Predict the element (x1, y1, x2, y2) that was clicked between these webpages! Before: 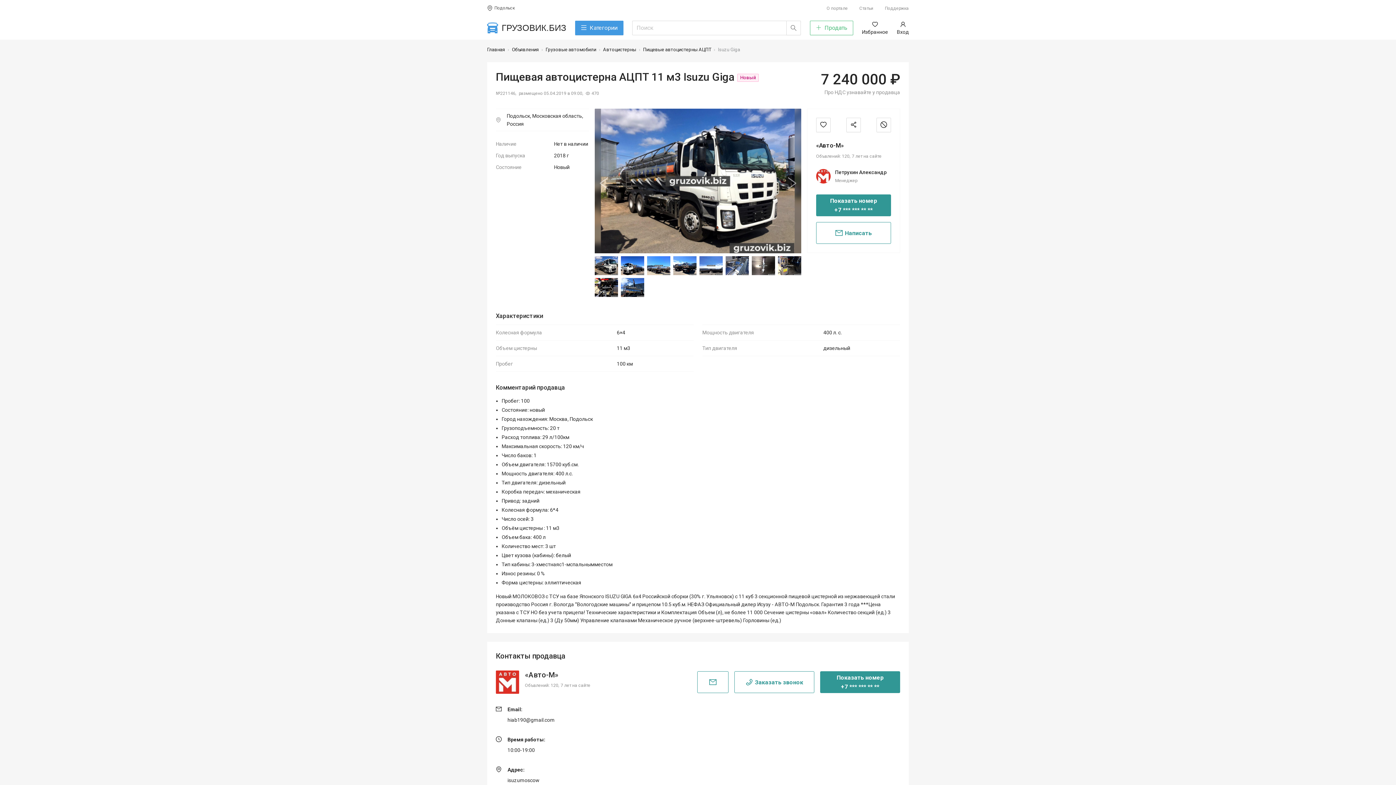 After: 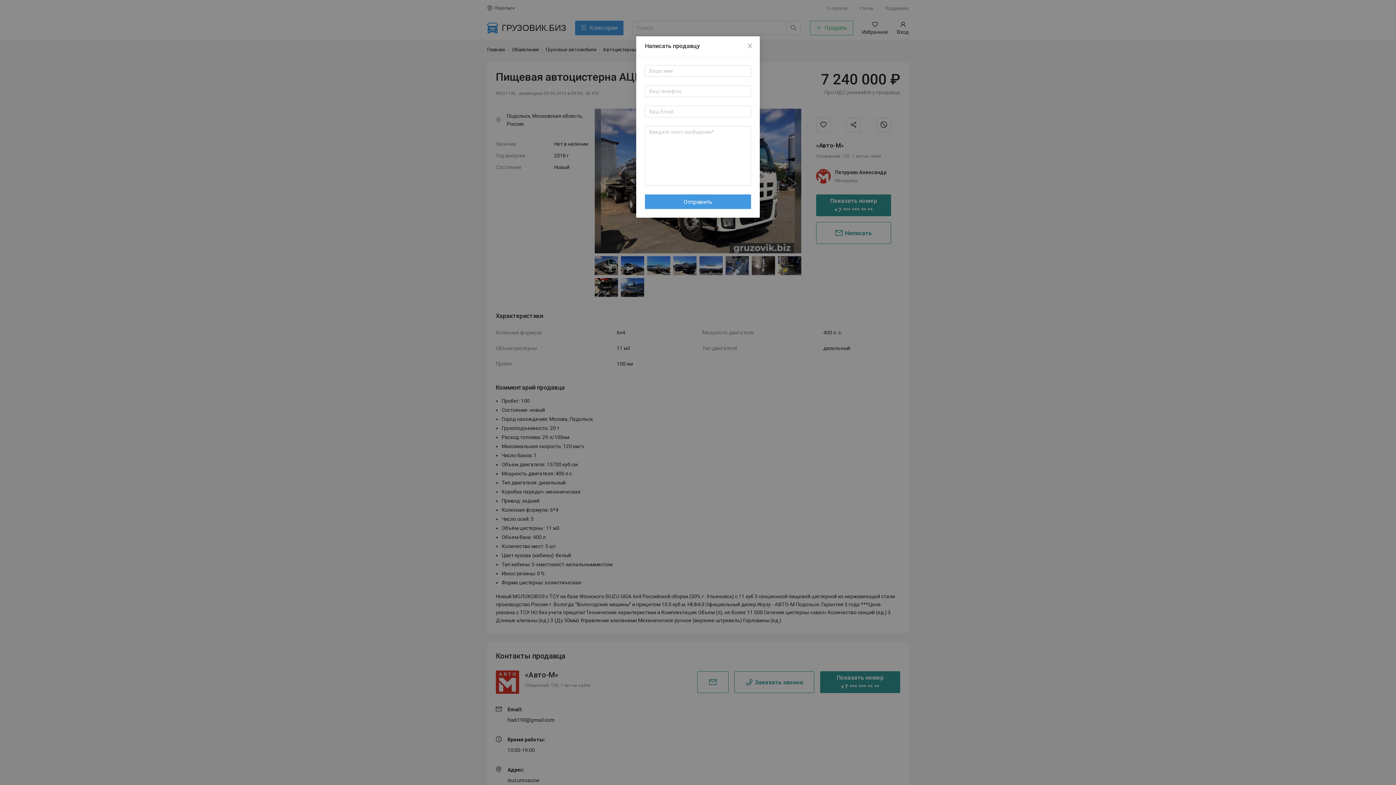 Action: bbox: (697, 671, 728, 693)